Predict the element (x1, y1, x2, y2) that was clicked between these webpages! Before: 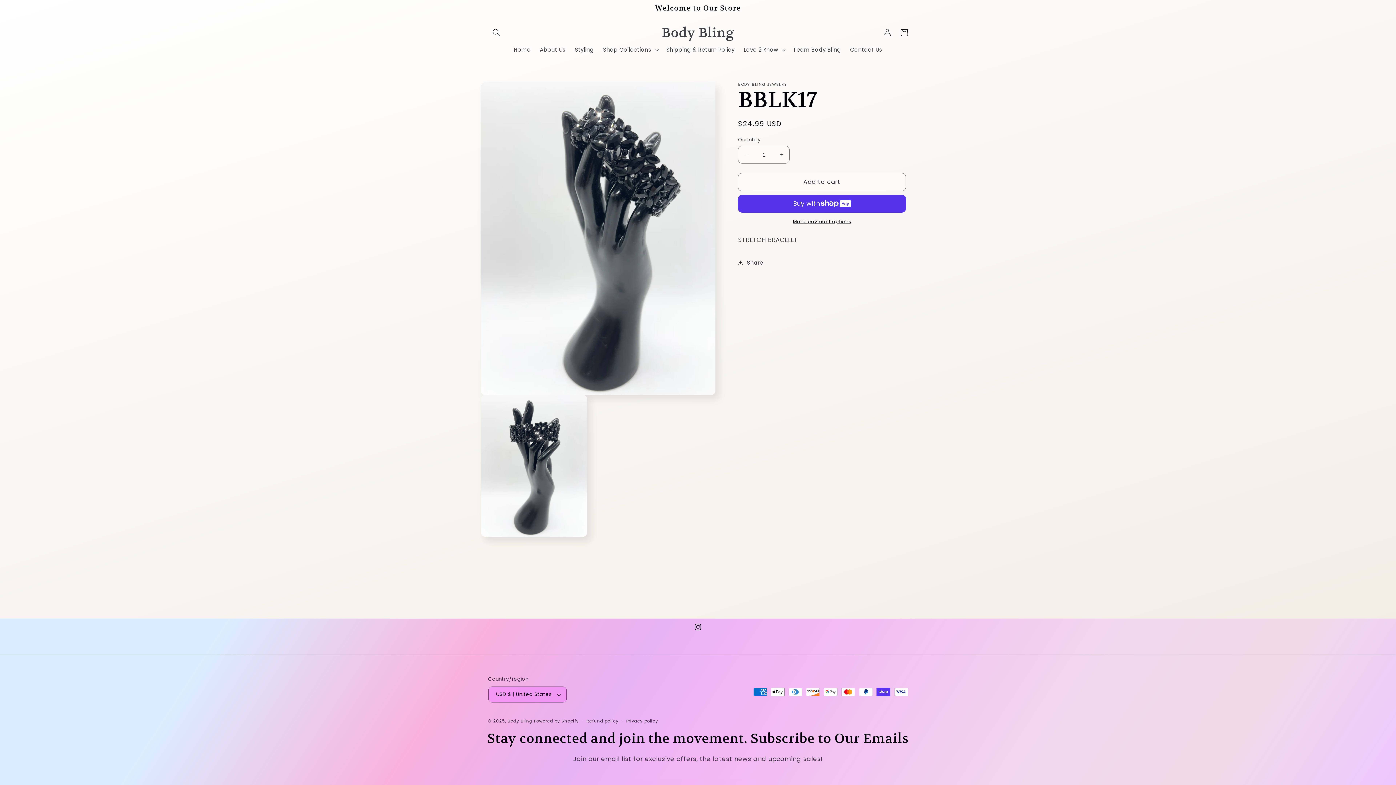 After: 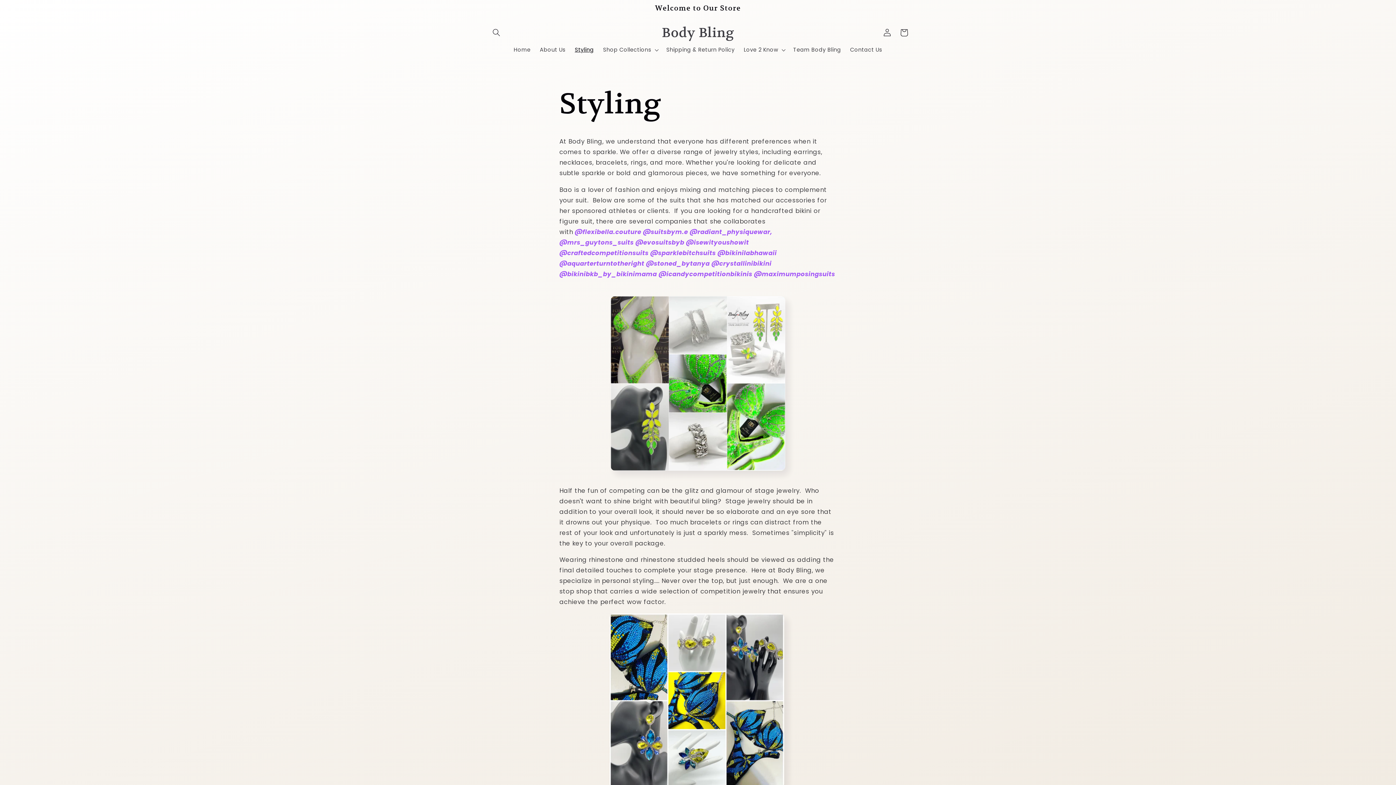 Action: label: Styling bbox: (570, 42, 598, 57)